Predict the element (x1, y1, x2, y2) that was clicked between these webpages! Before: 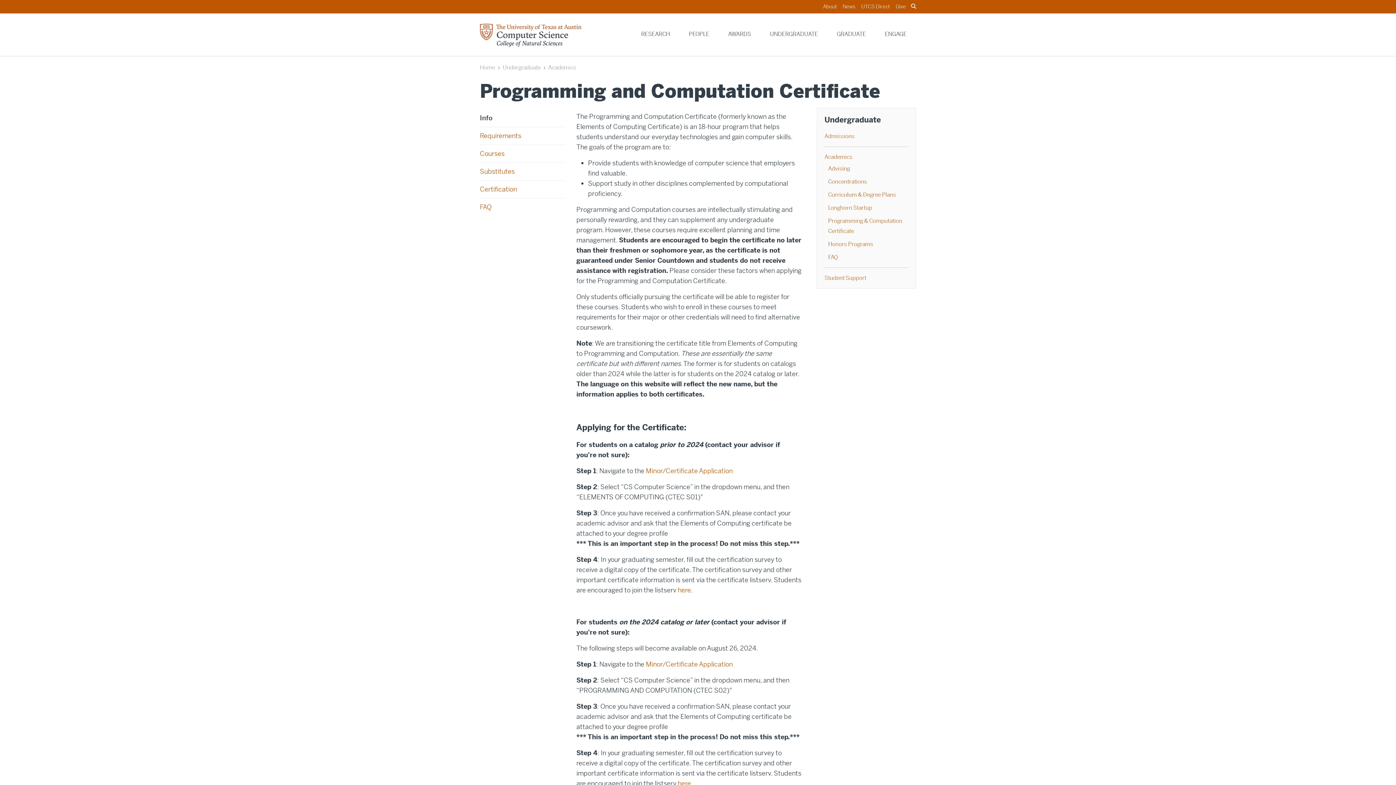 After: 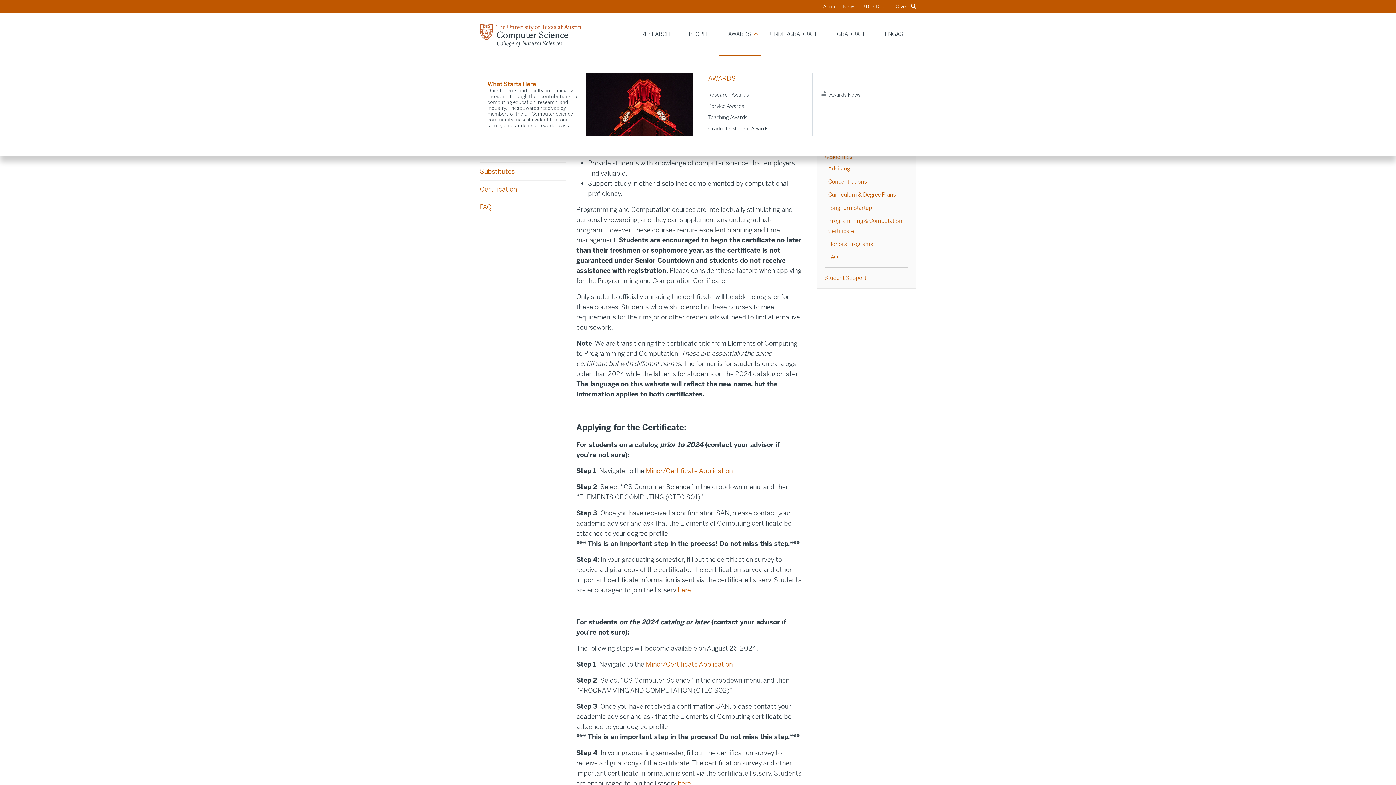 Action: bbox: (718, 26, 760, 54) label: AWARDS